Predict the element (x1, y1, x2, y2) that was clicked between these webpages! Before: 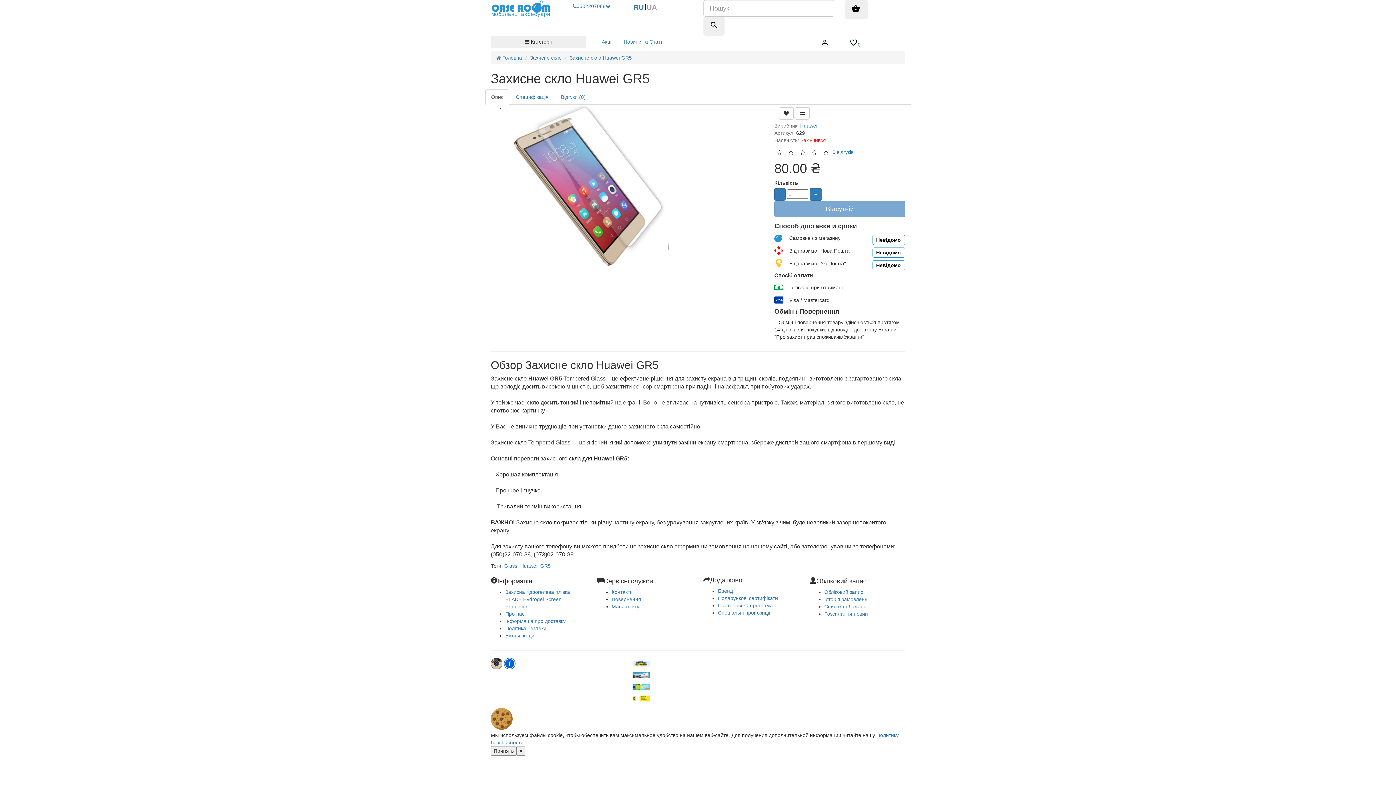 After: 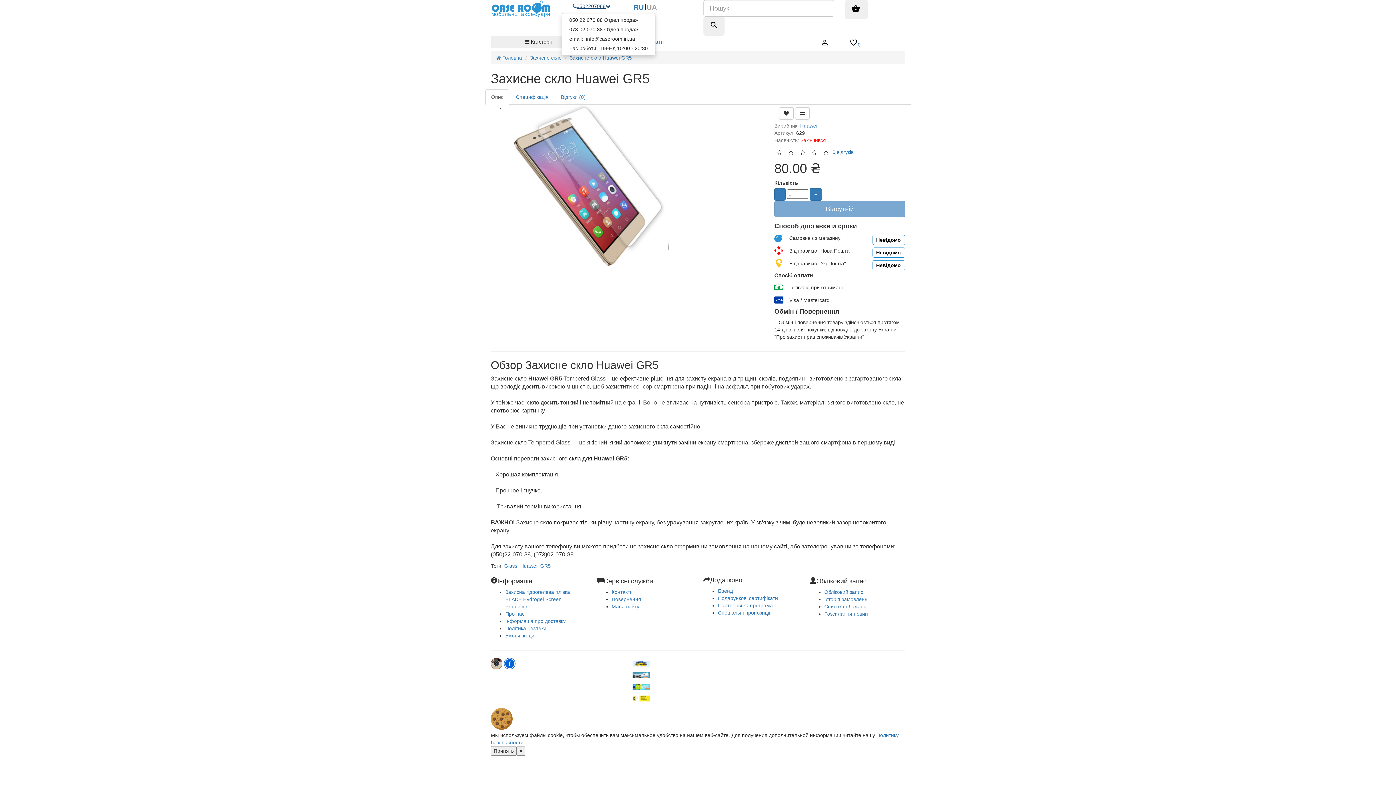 Action: bbox: (561, 0, 621, 12) label: 0502207088